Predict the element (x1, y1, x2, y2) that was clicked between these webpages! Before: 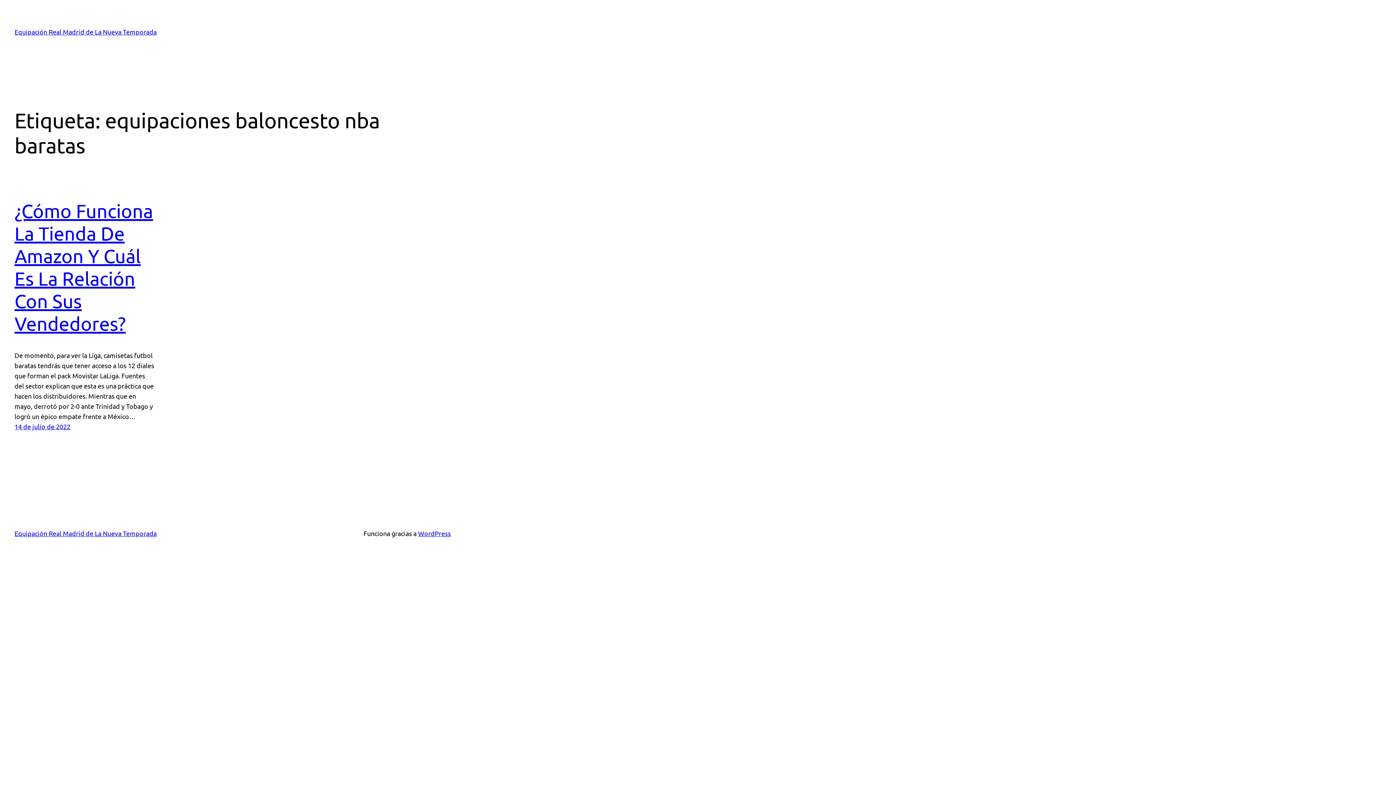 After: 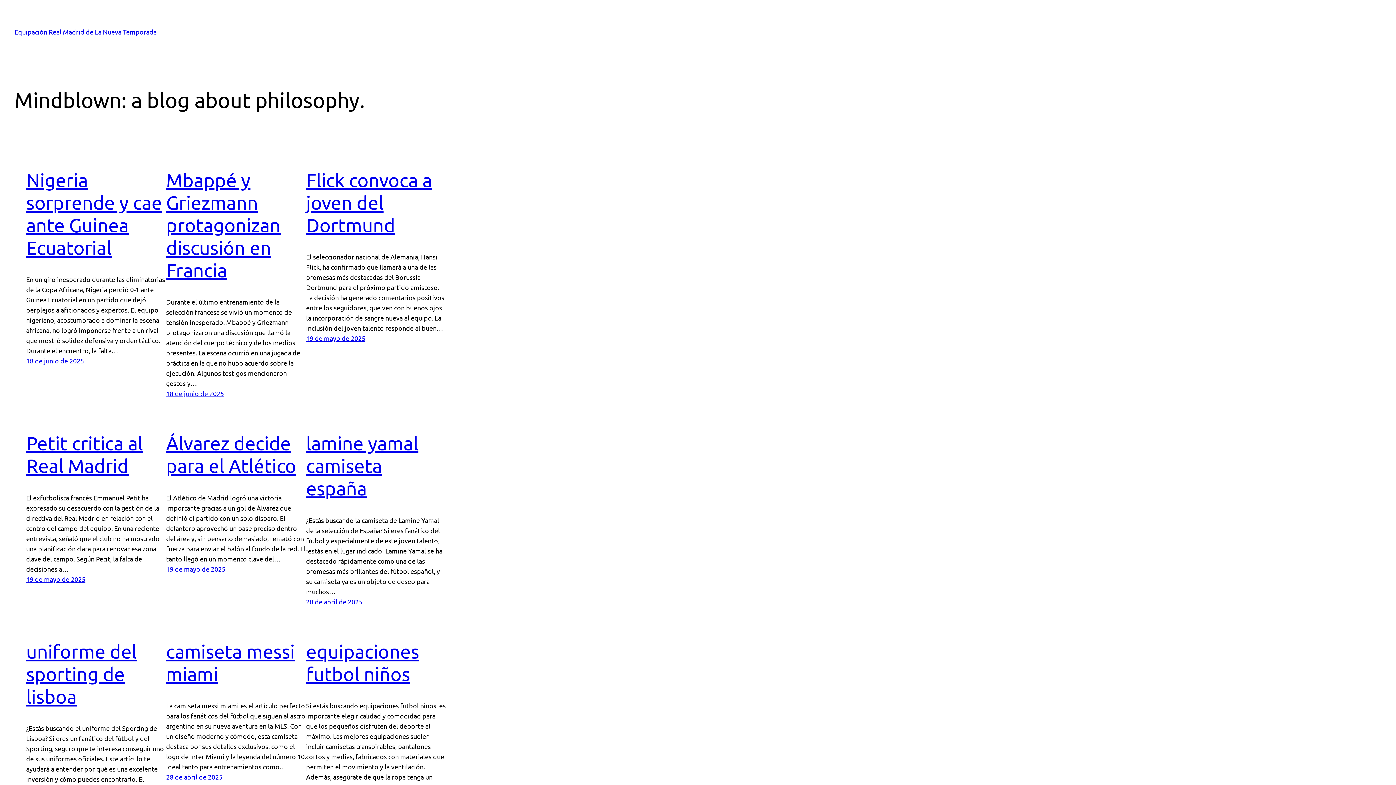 Action: label: Equipación Real Madrid de La Nueva Temporada bbox: (14, 28, 156, 35)